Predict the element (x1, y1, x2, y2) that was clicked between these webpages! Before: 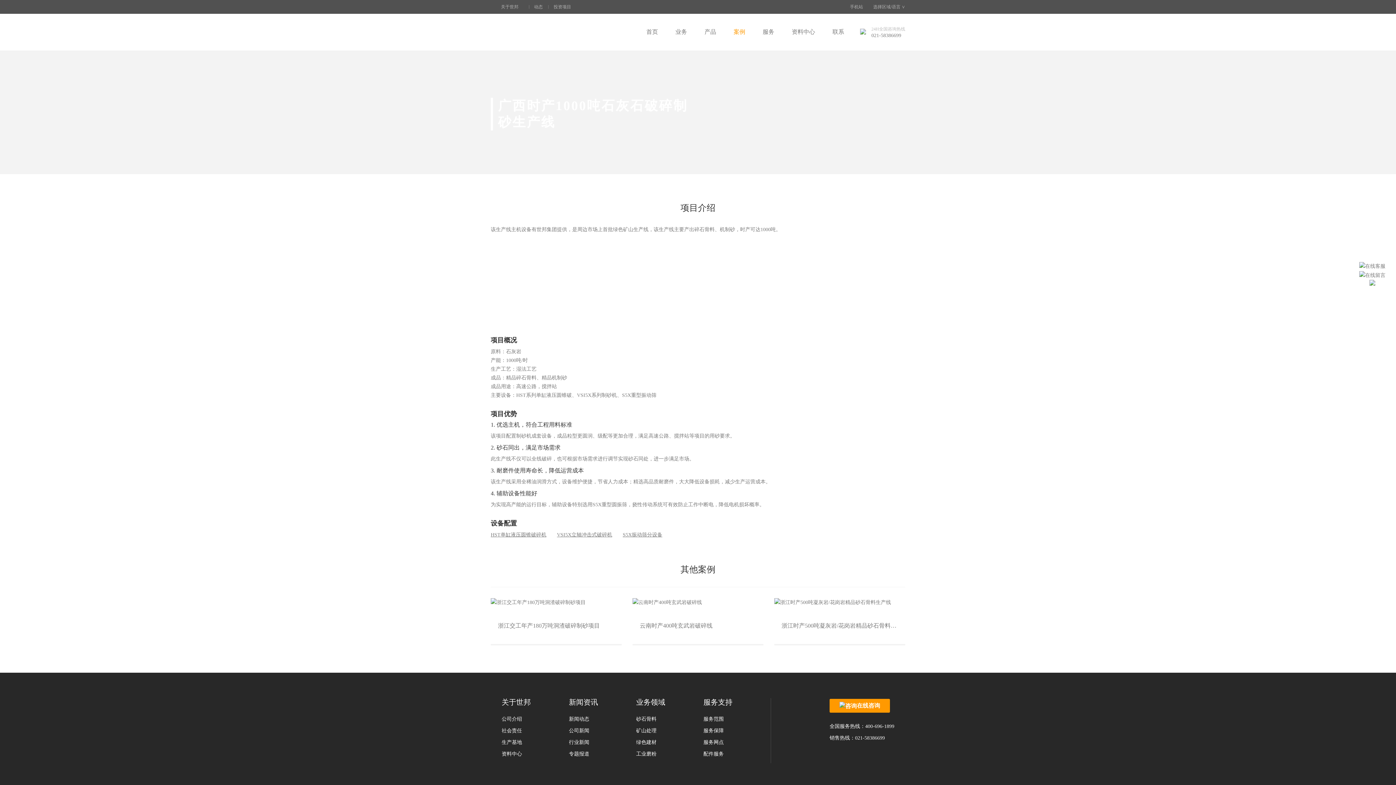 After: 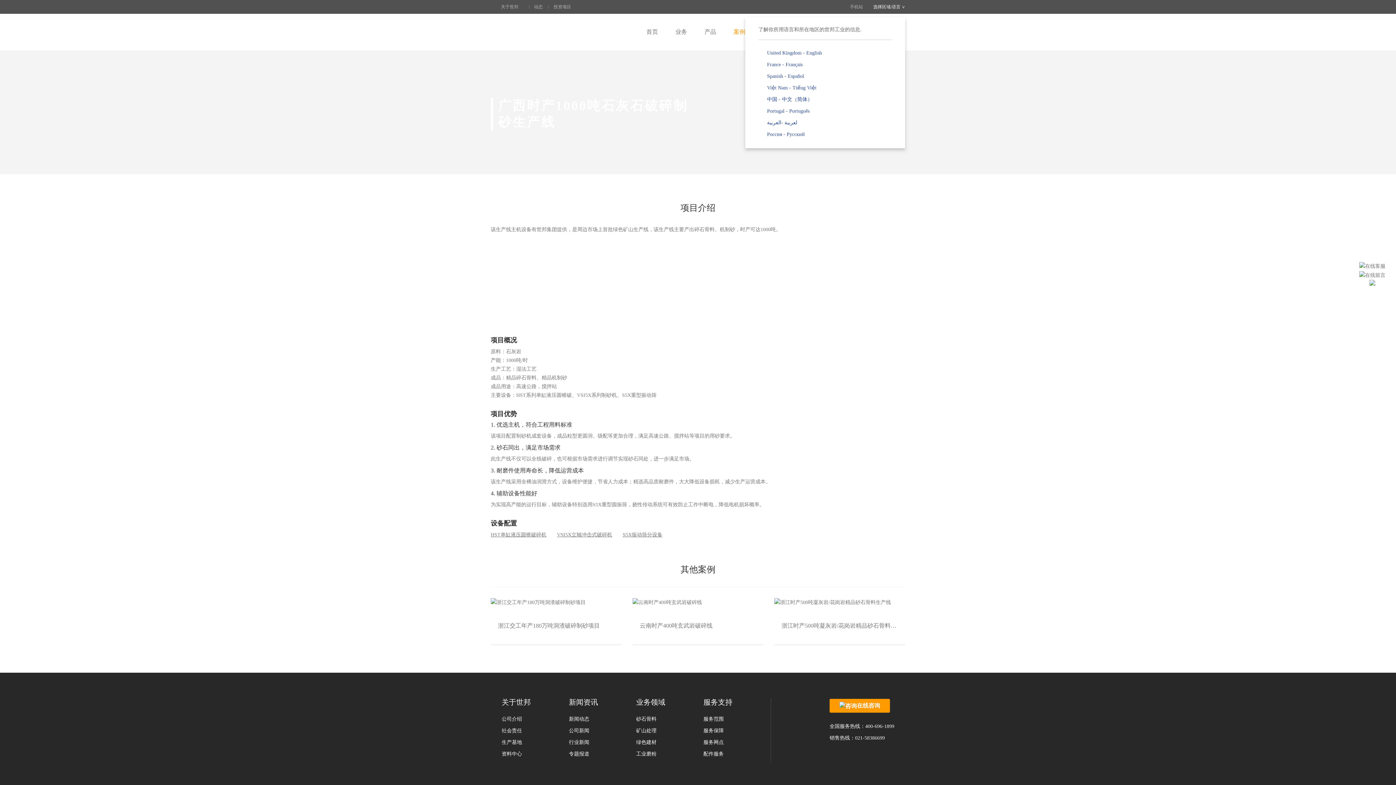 Action: bbox: (868, 0, 905, 13) label: 选择区域/语言 ∨